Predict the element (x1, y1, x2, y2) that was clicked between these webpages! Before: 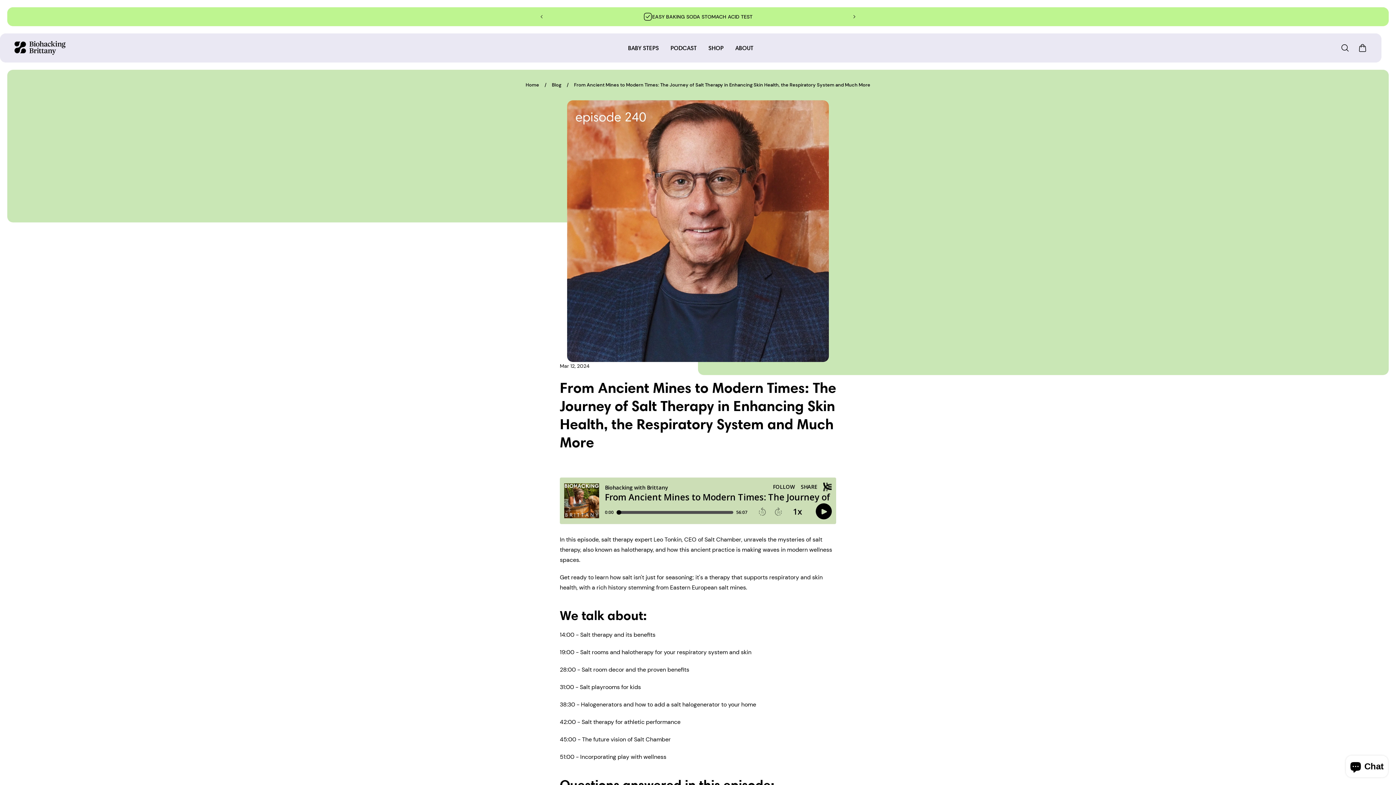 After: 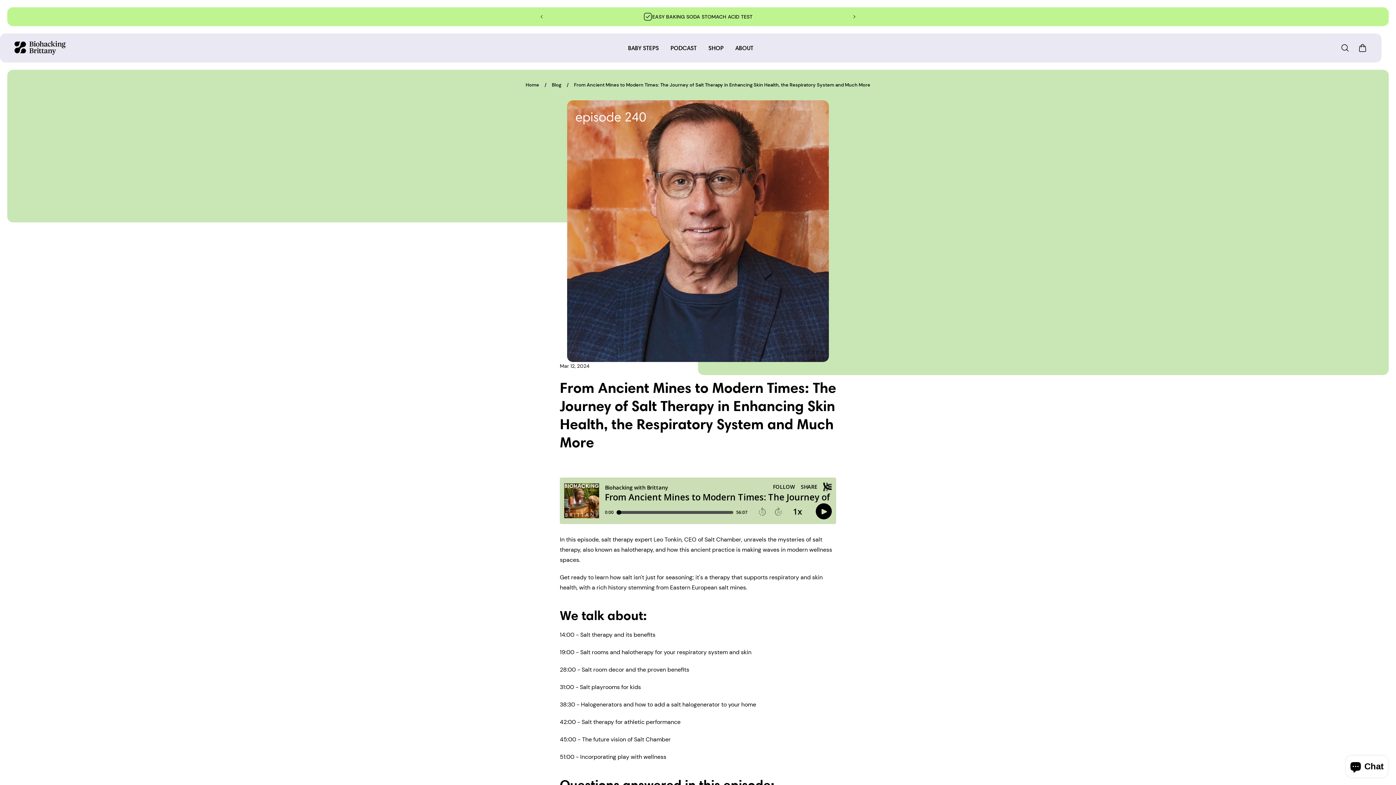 Action: label: From Ancient Mines to Modern Times: The Journey of Salt Therapy in Enhancing Skin Health, the Respiratory System and Much More bbox: (574, 81, 870, 88)